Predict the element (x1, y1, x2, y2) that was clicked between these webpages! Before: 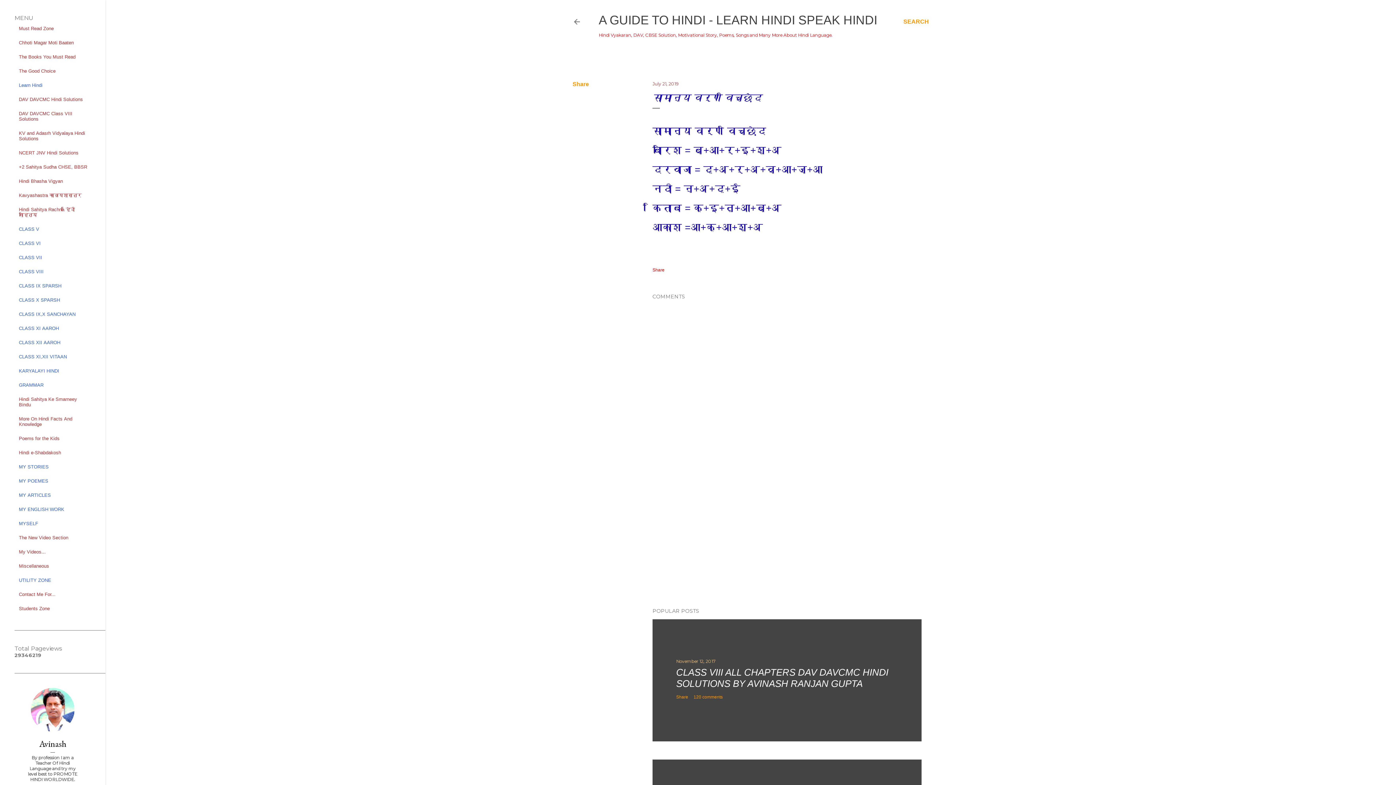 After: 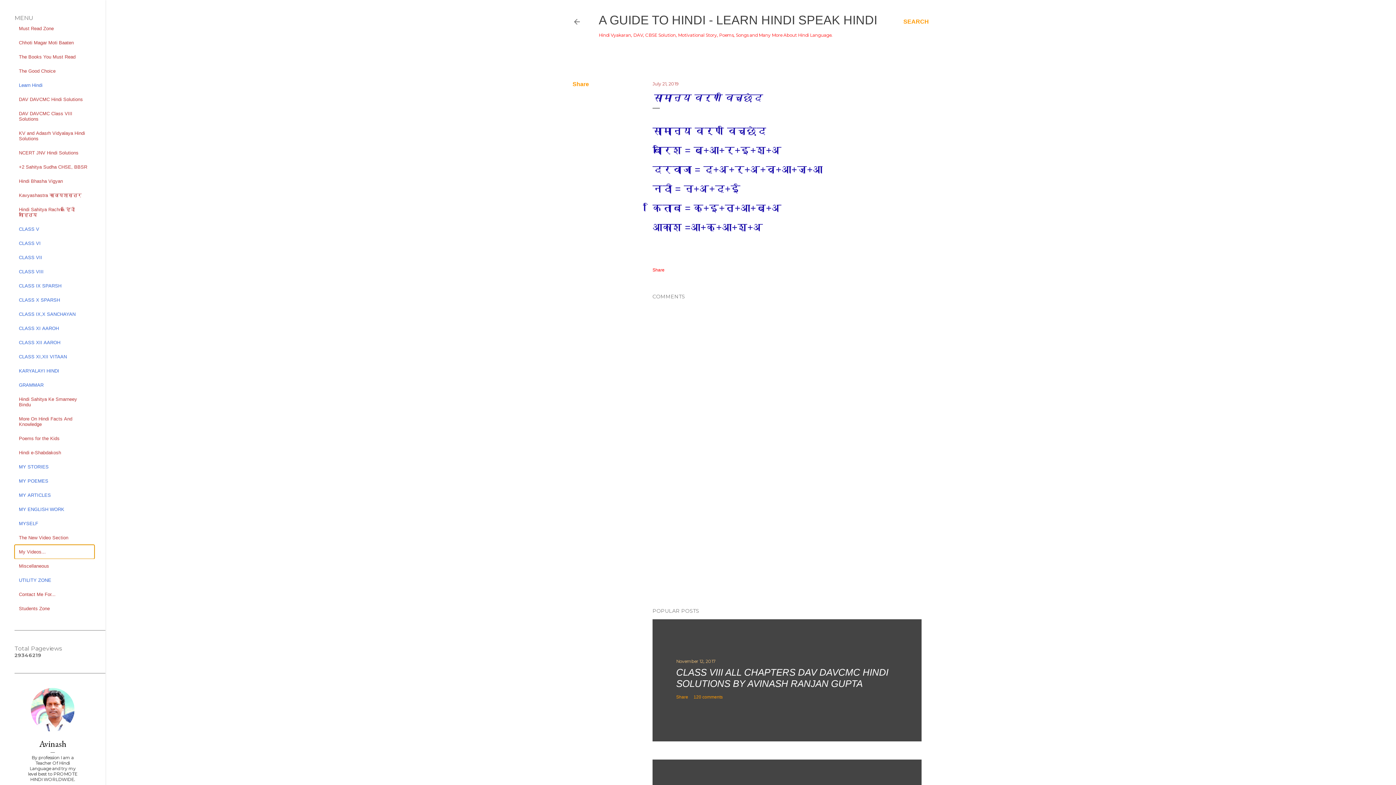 Action: bbox: (14, 545, 94, 559) label: My Videos...